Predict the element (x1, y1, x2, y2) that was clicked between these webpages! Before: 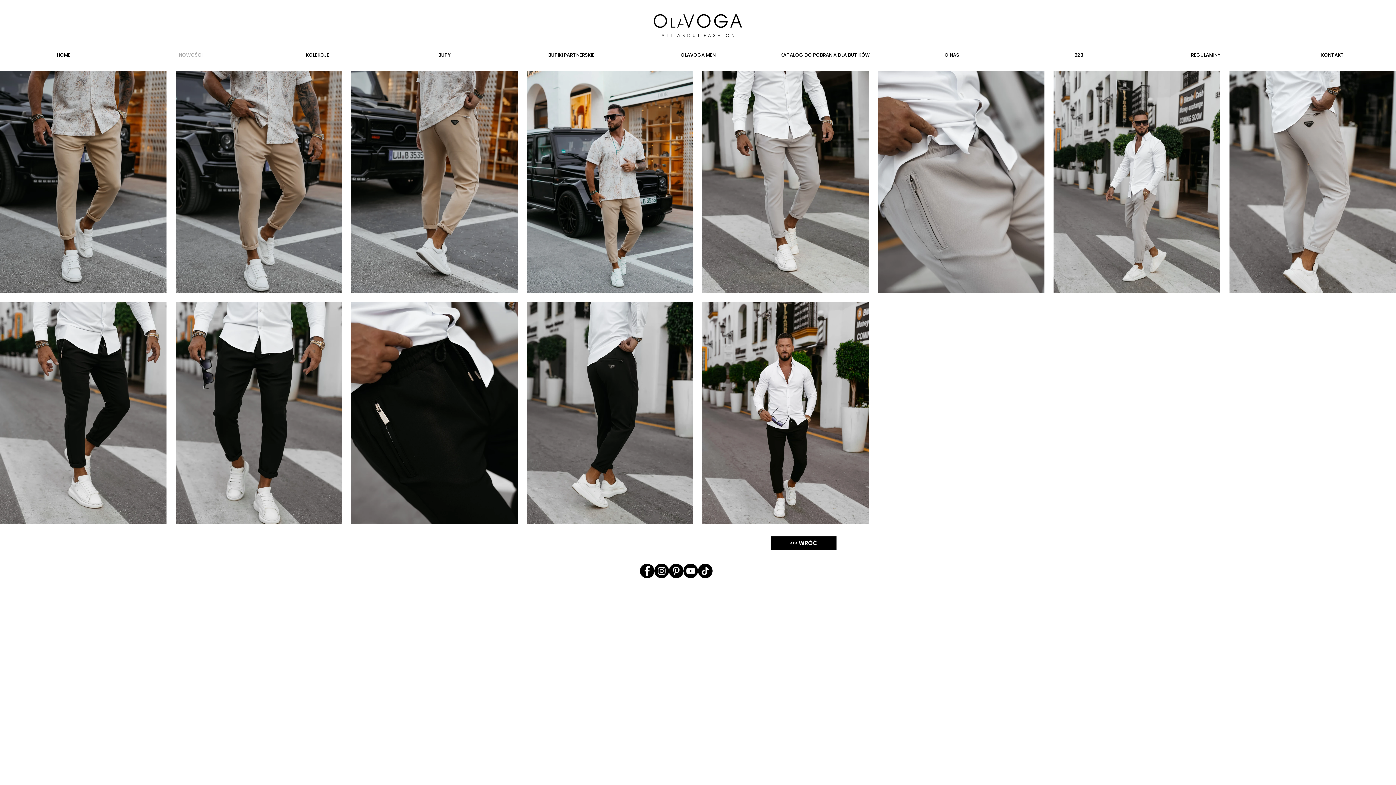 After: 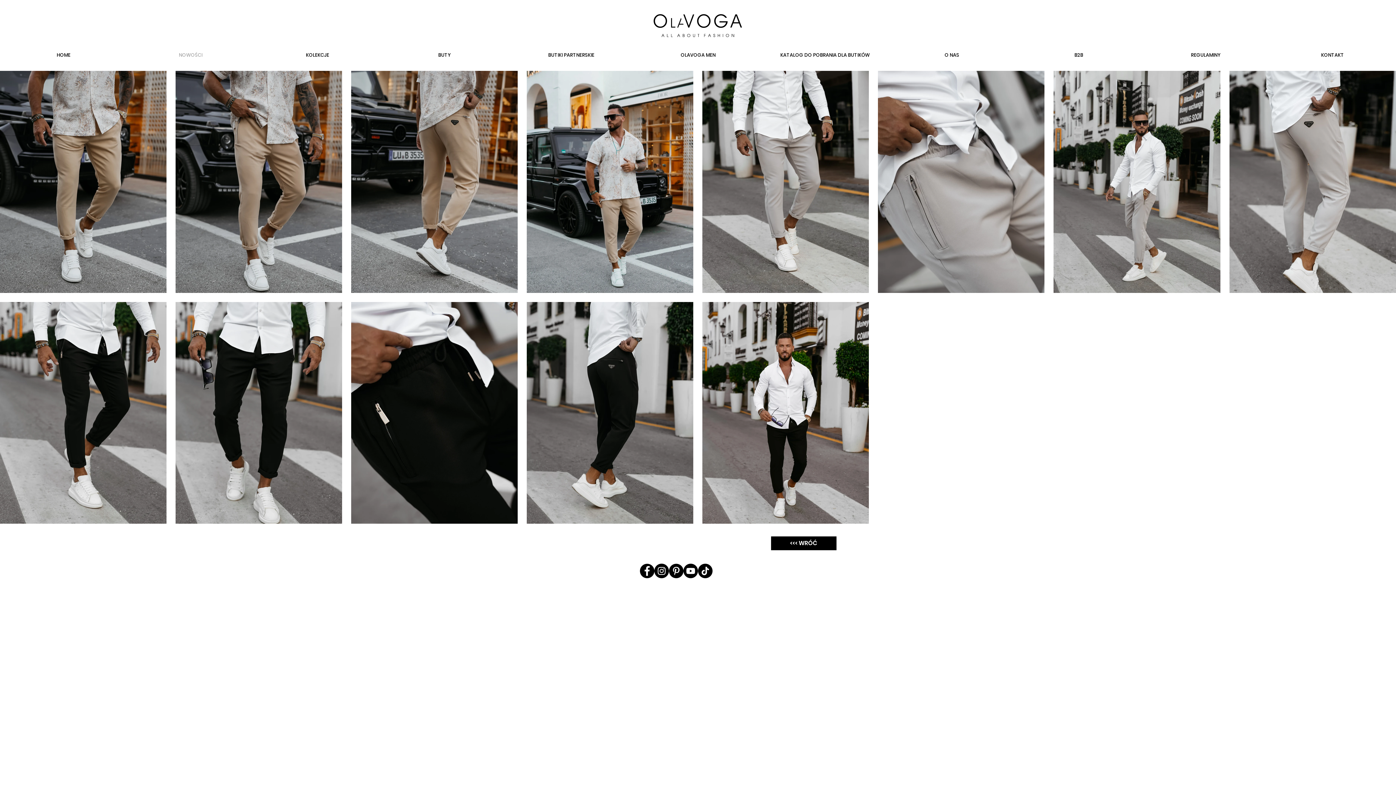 Action: label: BUTY bbox: (381, 48, 508, 62)